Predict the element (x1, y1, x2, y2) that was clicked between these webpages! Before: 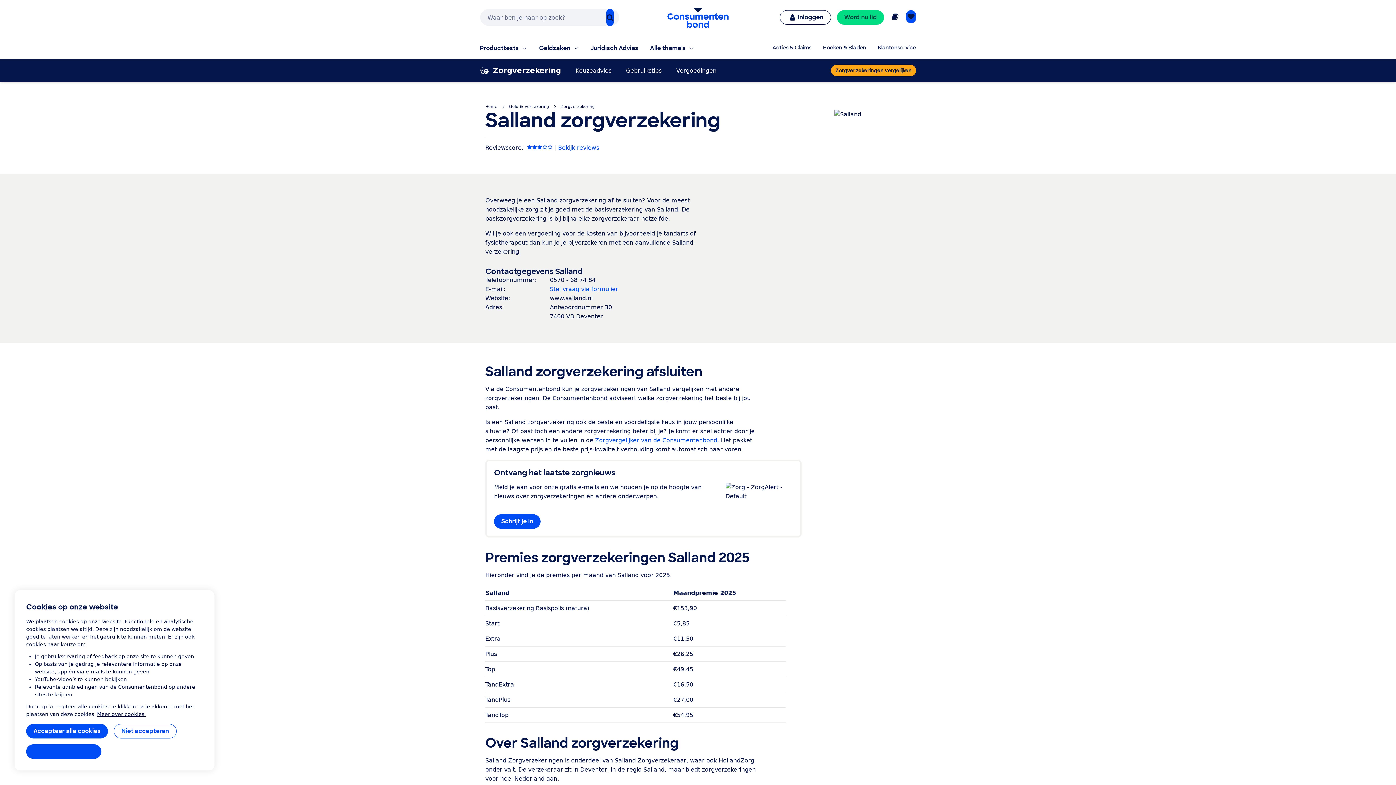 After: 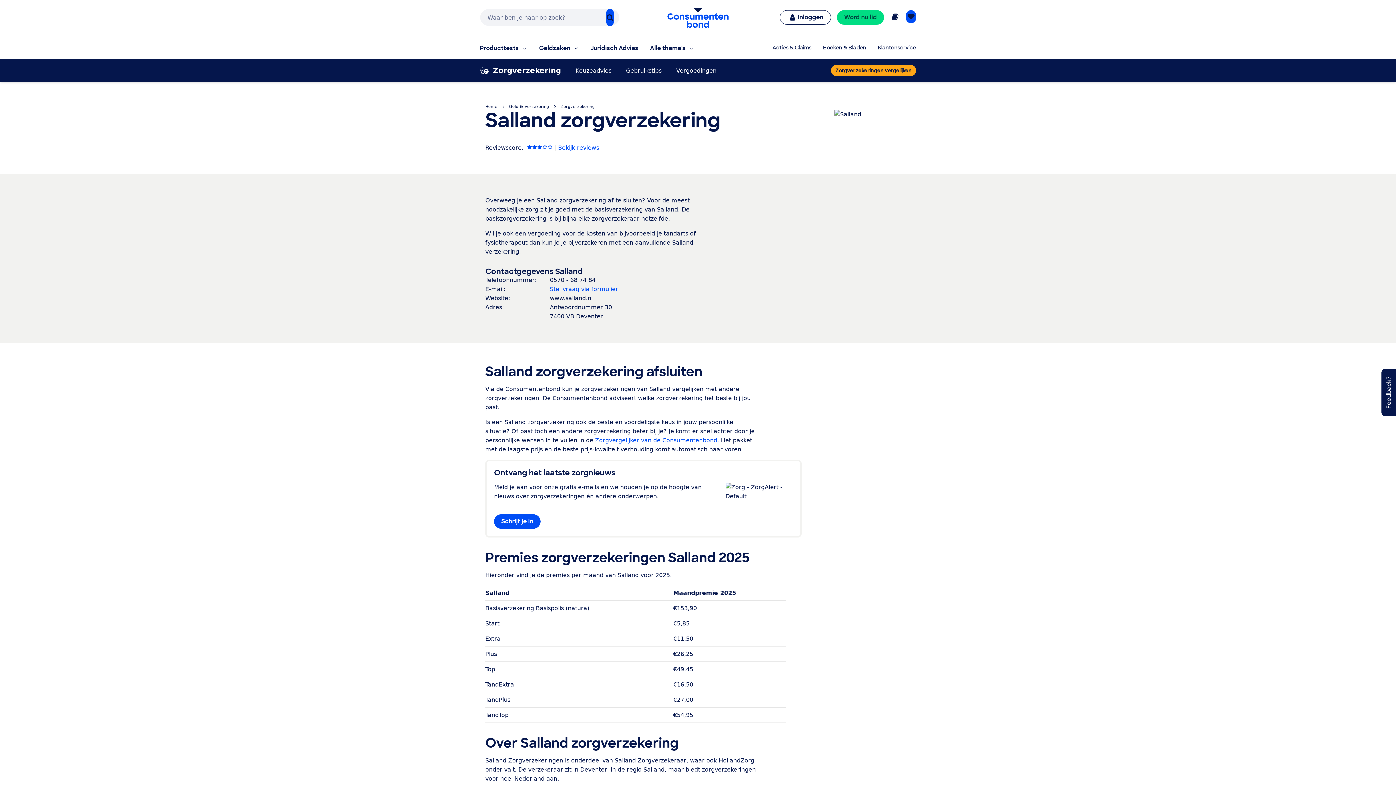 Action: label: Accepteer alle cookies bbox: (26, 724, 108, 738)